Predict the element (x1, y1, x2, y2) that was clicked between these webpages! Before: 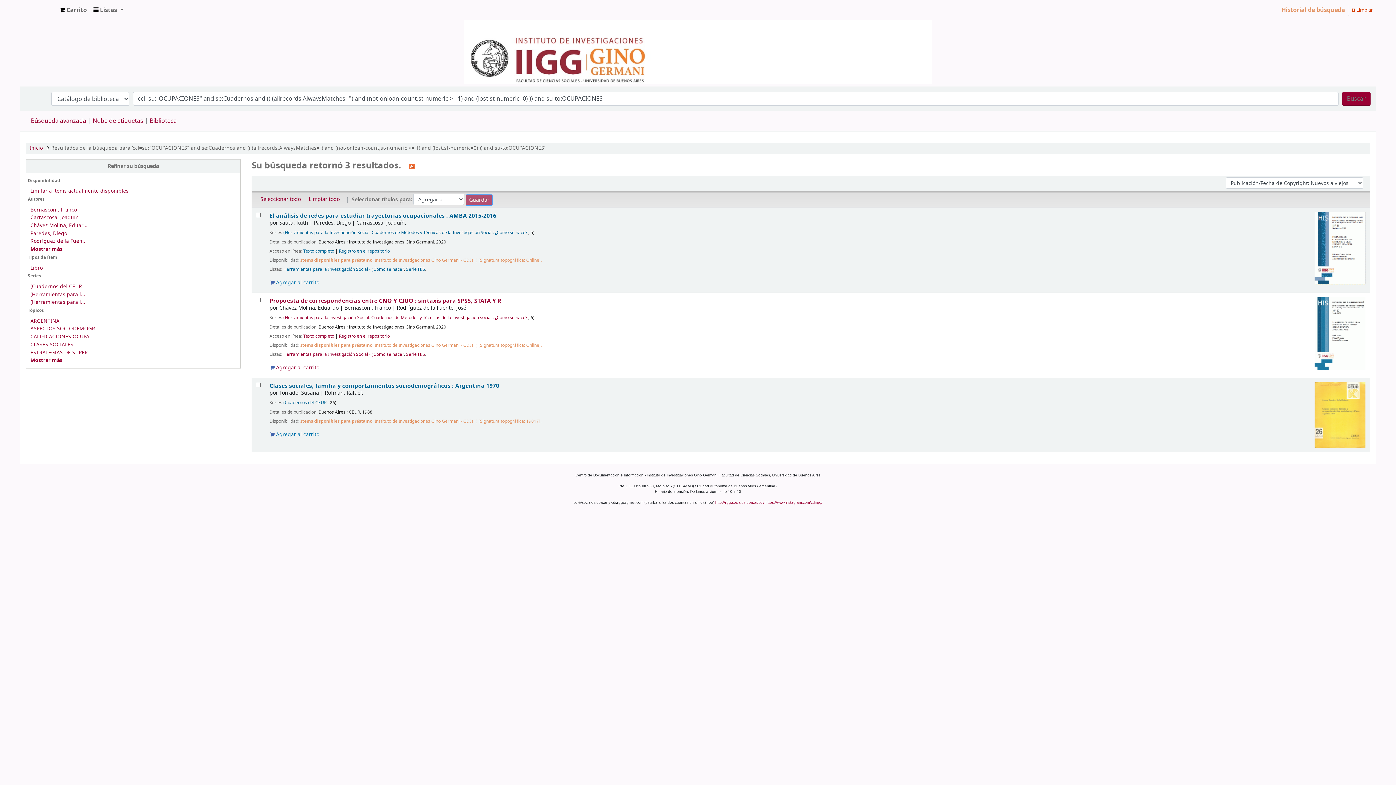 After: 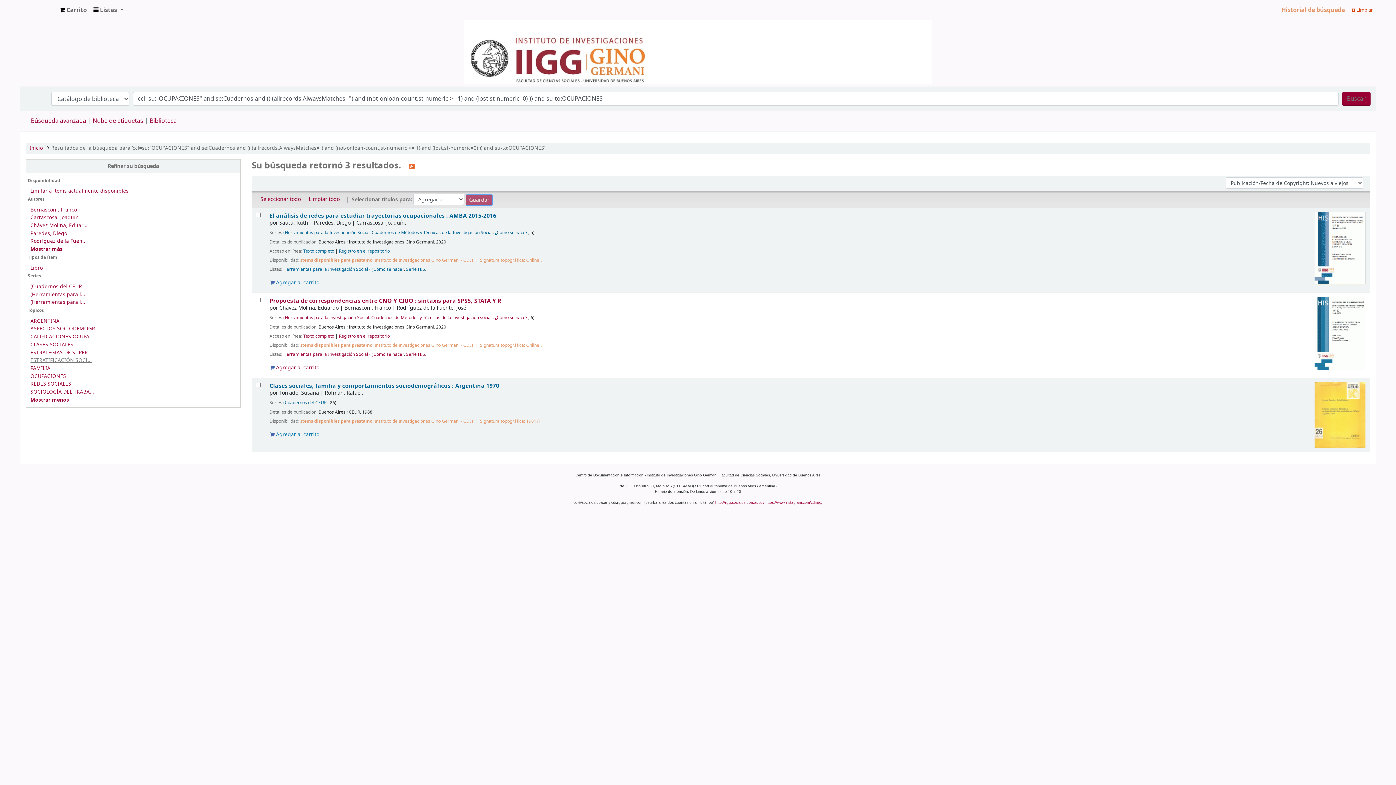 Action: label: Mostrar más bbox: (30, 356, 62, 364)